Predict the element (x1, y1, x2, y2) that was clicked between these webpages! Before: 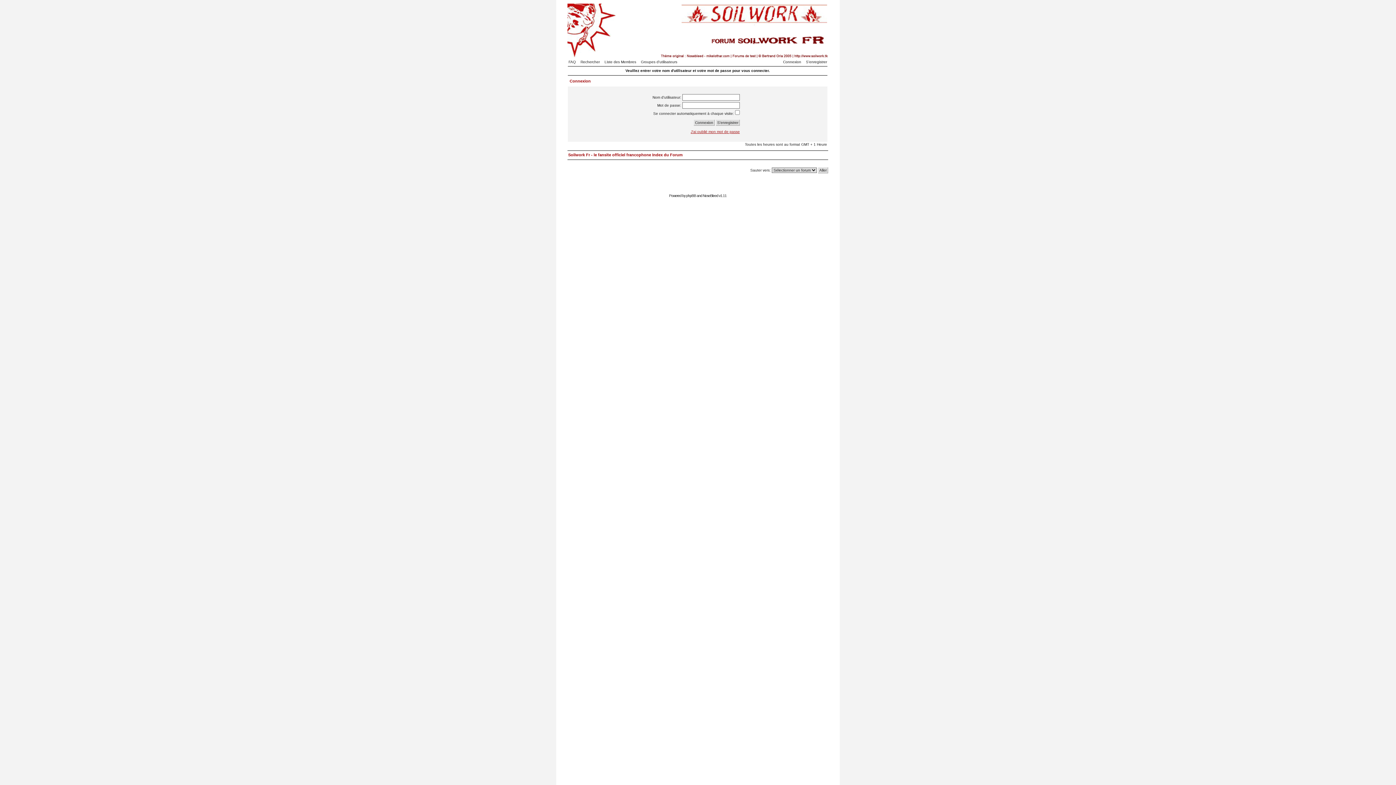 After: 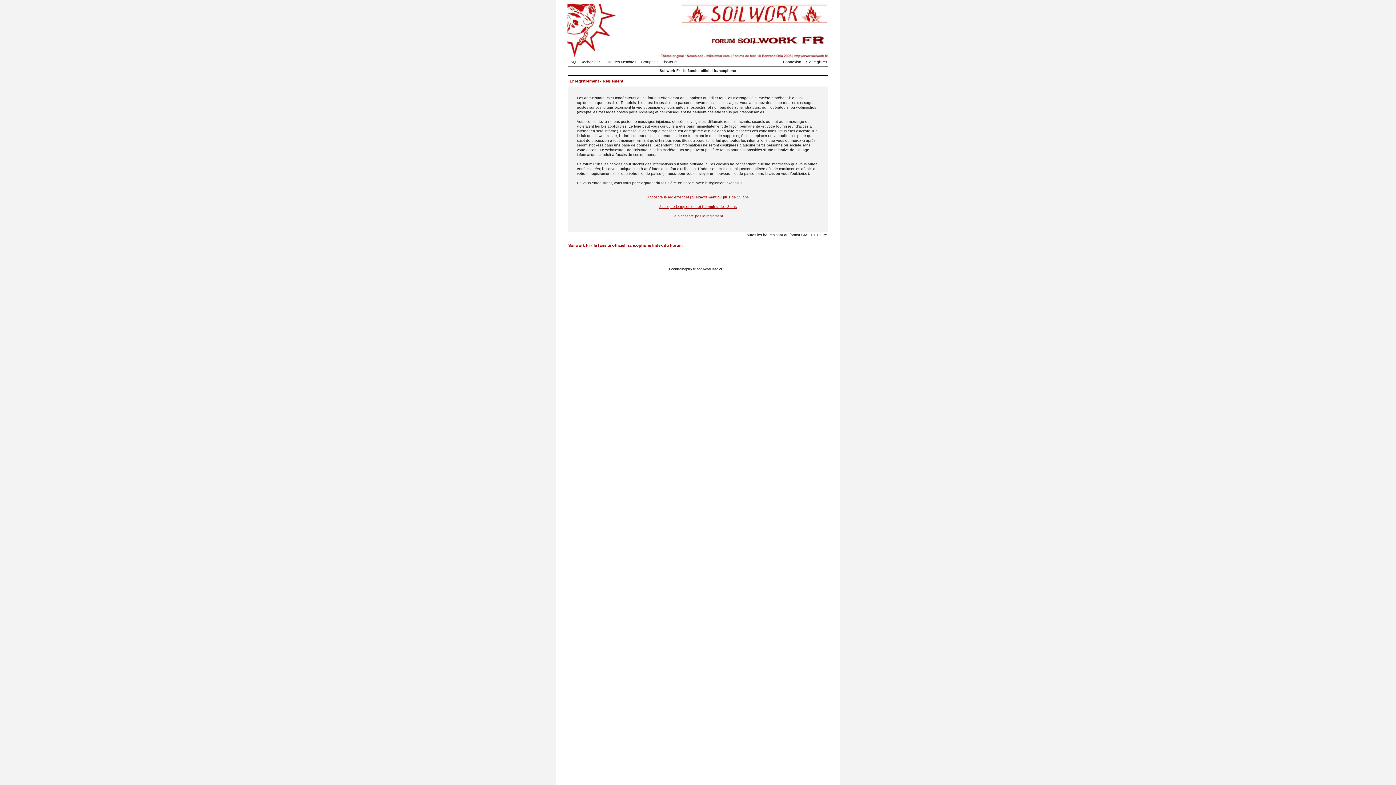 Action: bbox: (802, 60, 827, 64) label: S'enregistrer